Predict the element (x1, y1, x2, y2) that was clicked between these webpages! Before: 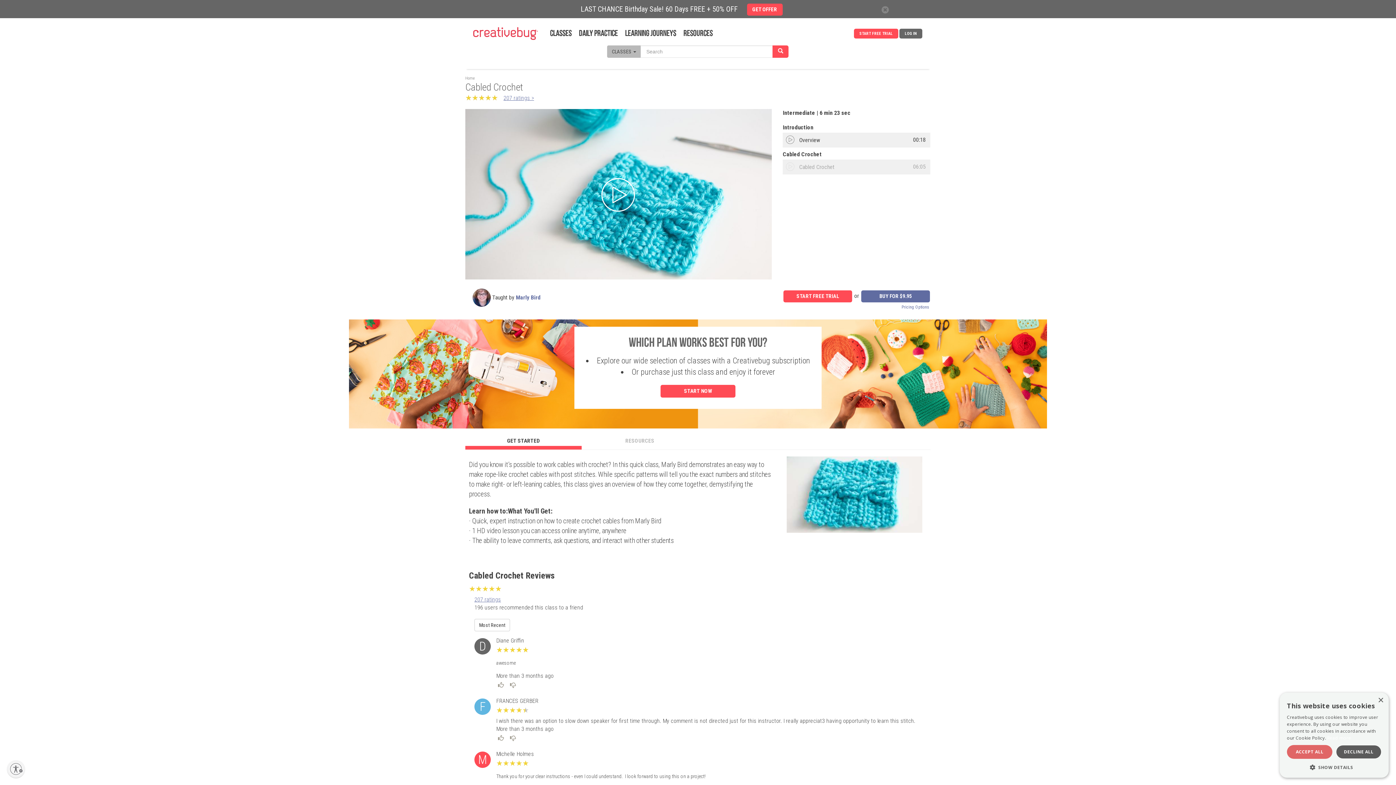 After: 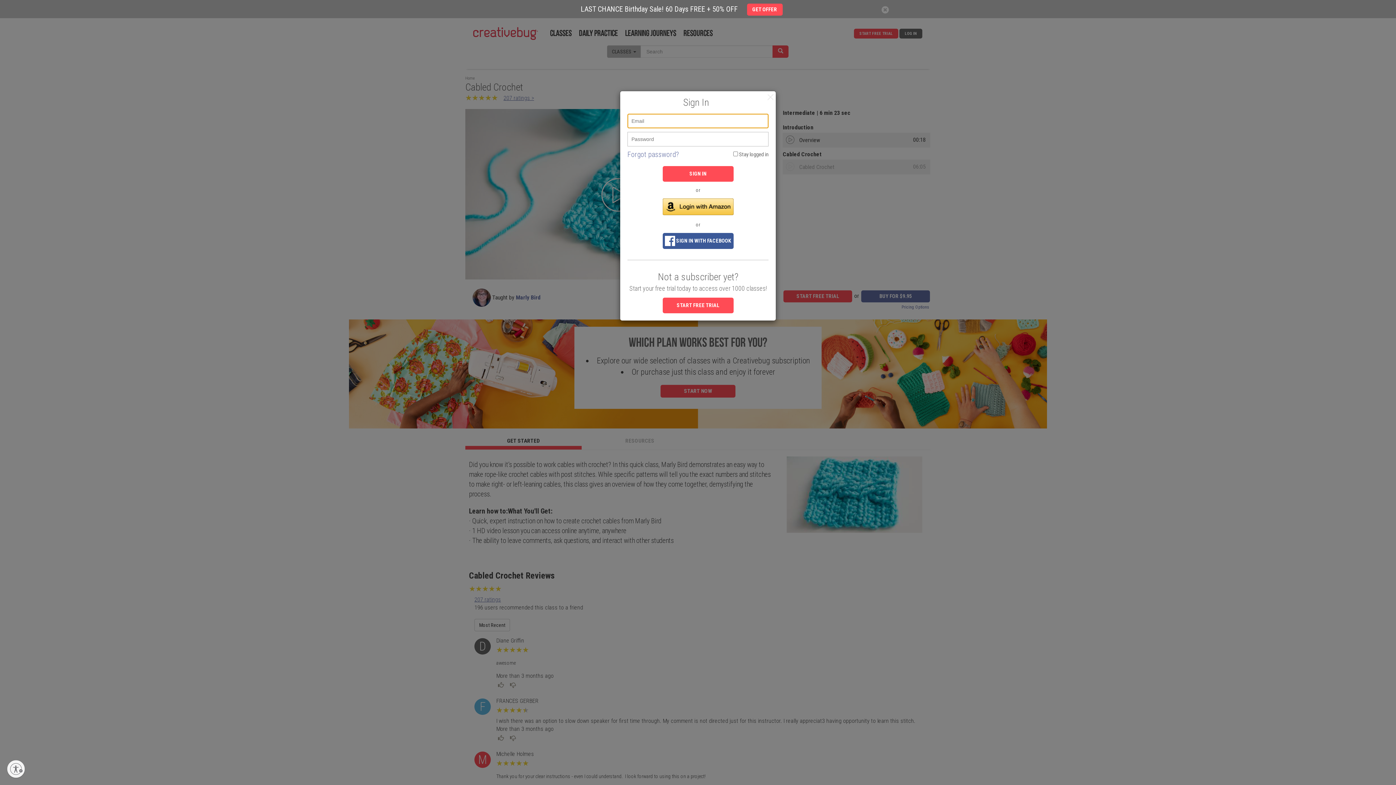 Action: bbox: (905, 28, 917, 38) label: LOG IN